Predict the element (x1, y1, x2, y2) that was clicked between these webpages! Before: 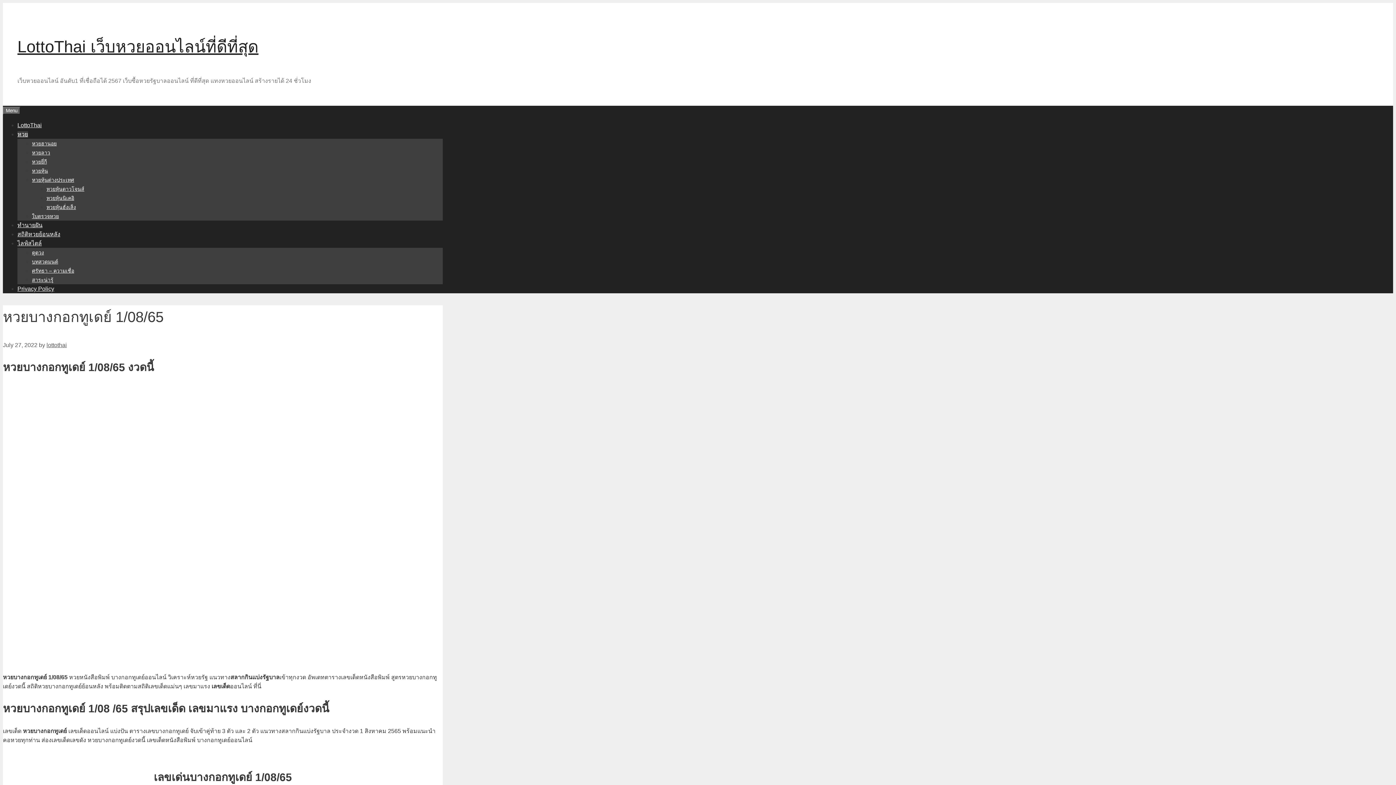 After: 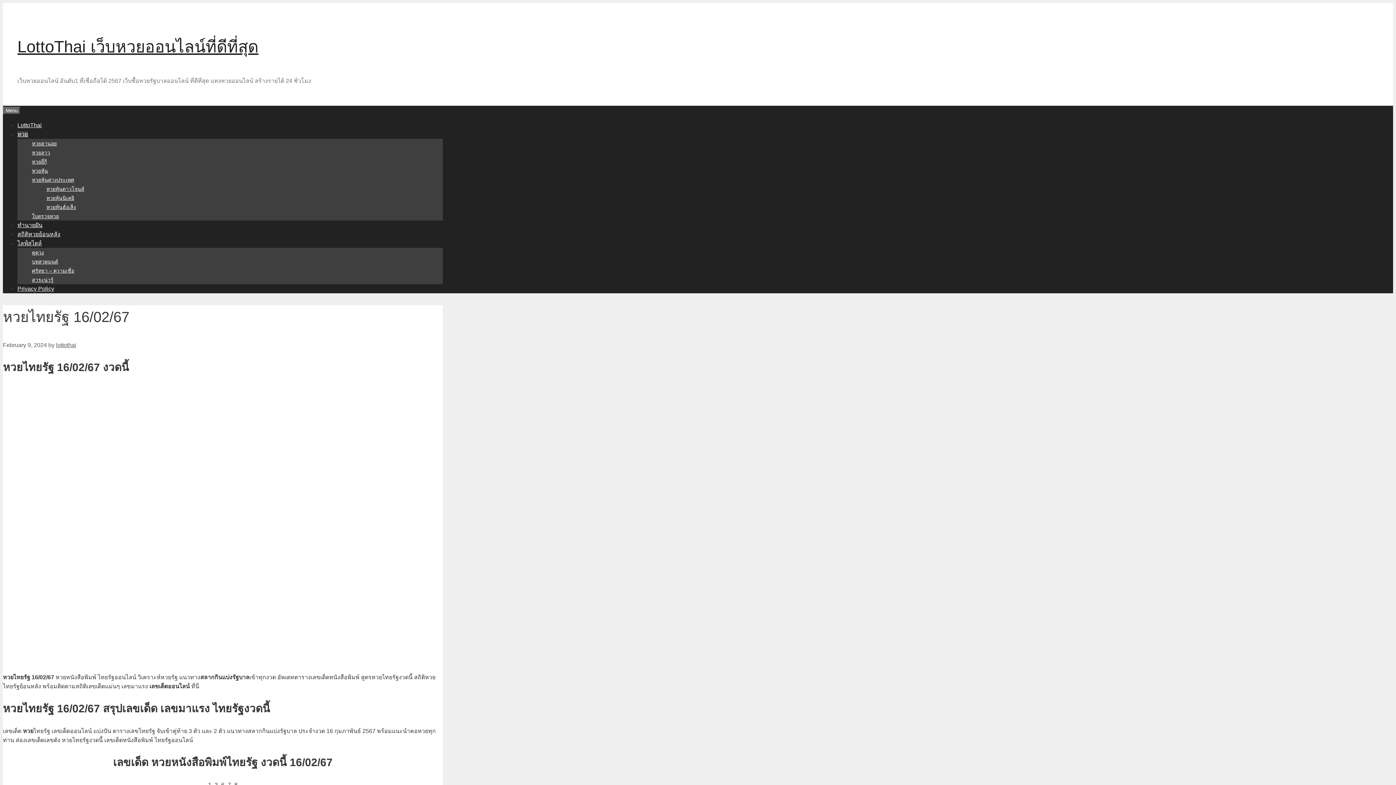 Action: label: หวยไทยรัฐ 16/02/67 bbox: (822, 493, 876, 500)